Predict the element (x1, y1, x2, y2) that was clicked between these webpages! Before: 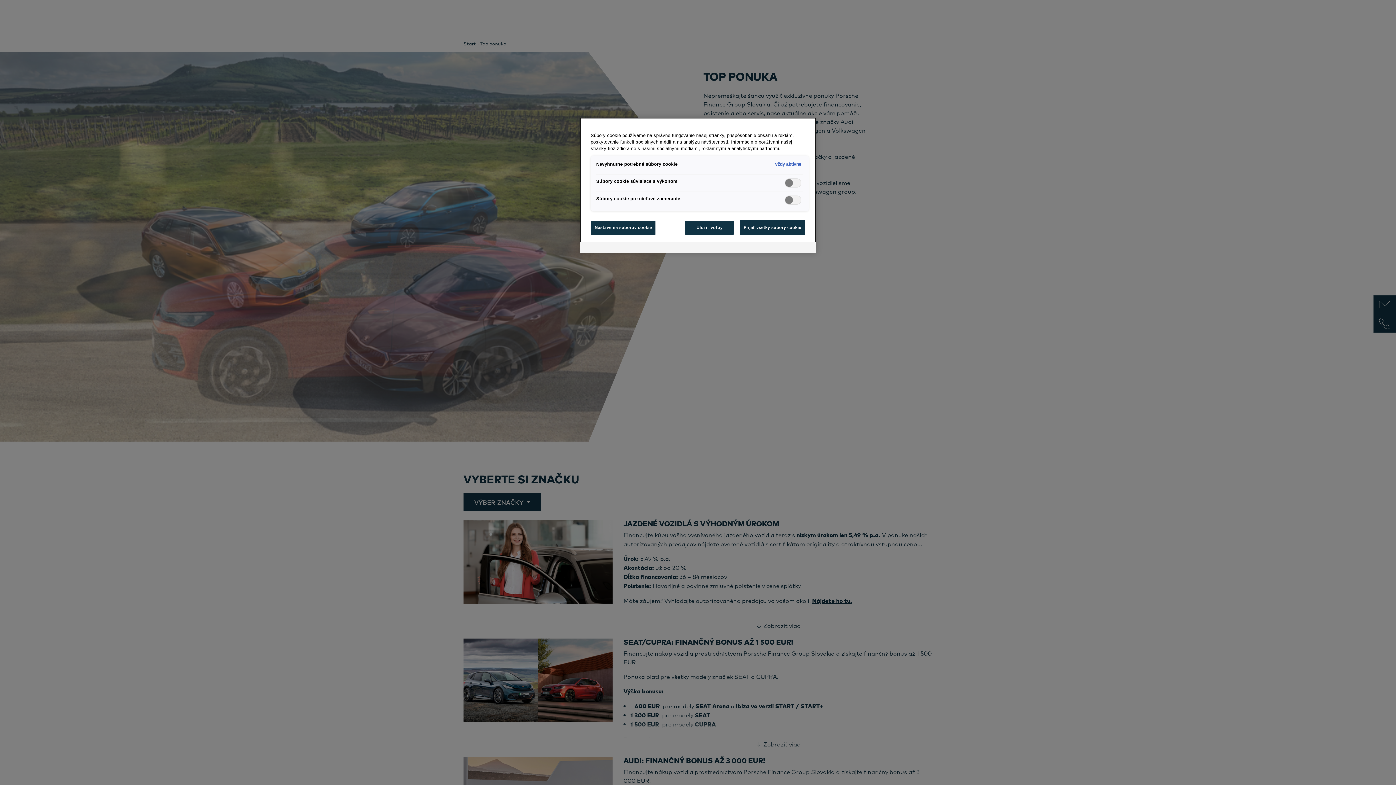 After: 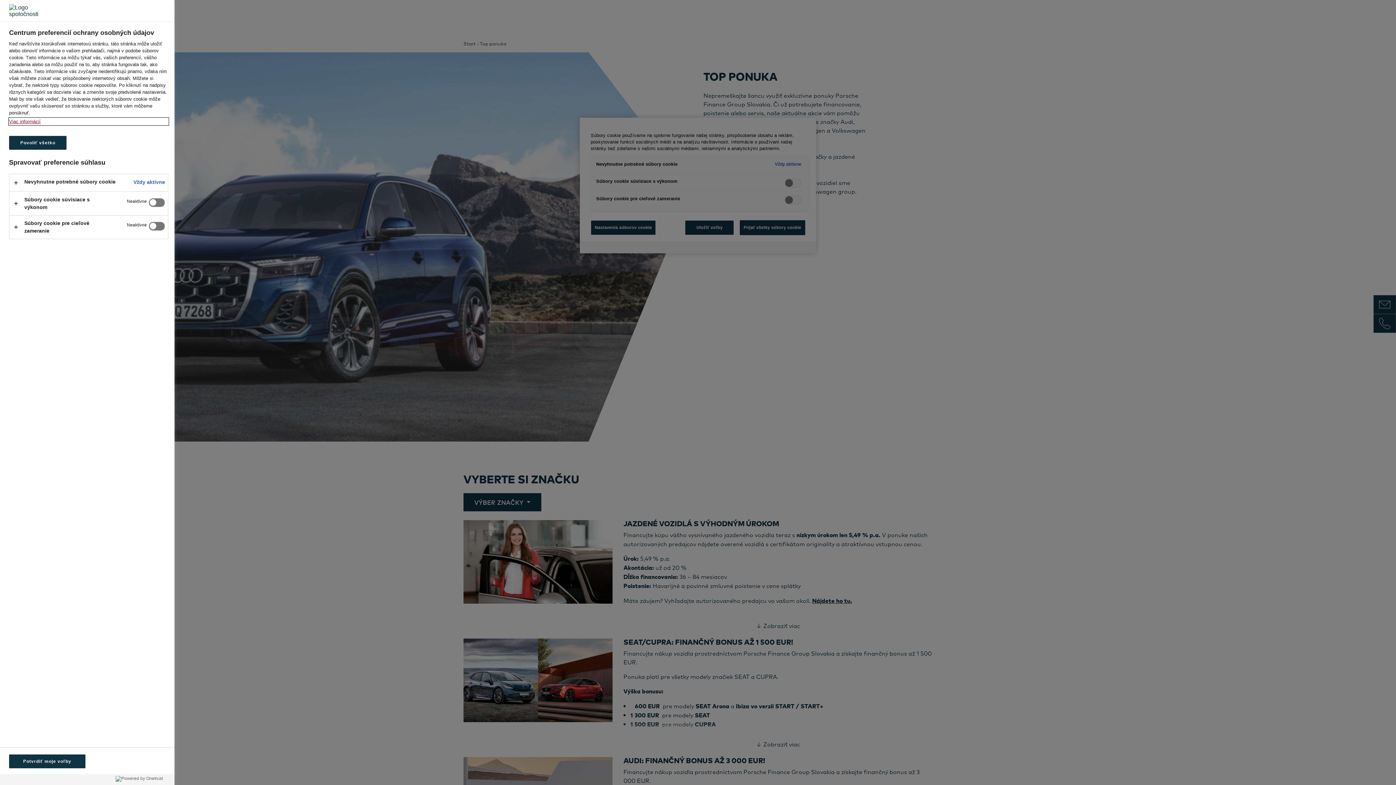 Action: label: Nastavenia súborov cookie bbox: (590, 220, 656, 235)